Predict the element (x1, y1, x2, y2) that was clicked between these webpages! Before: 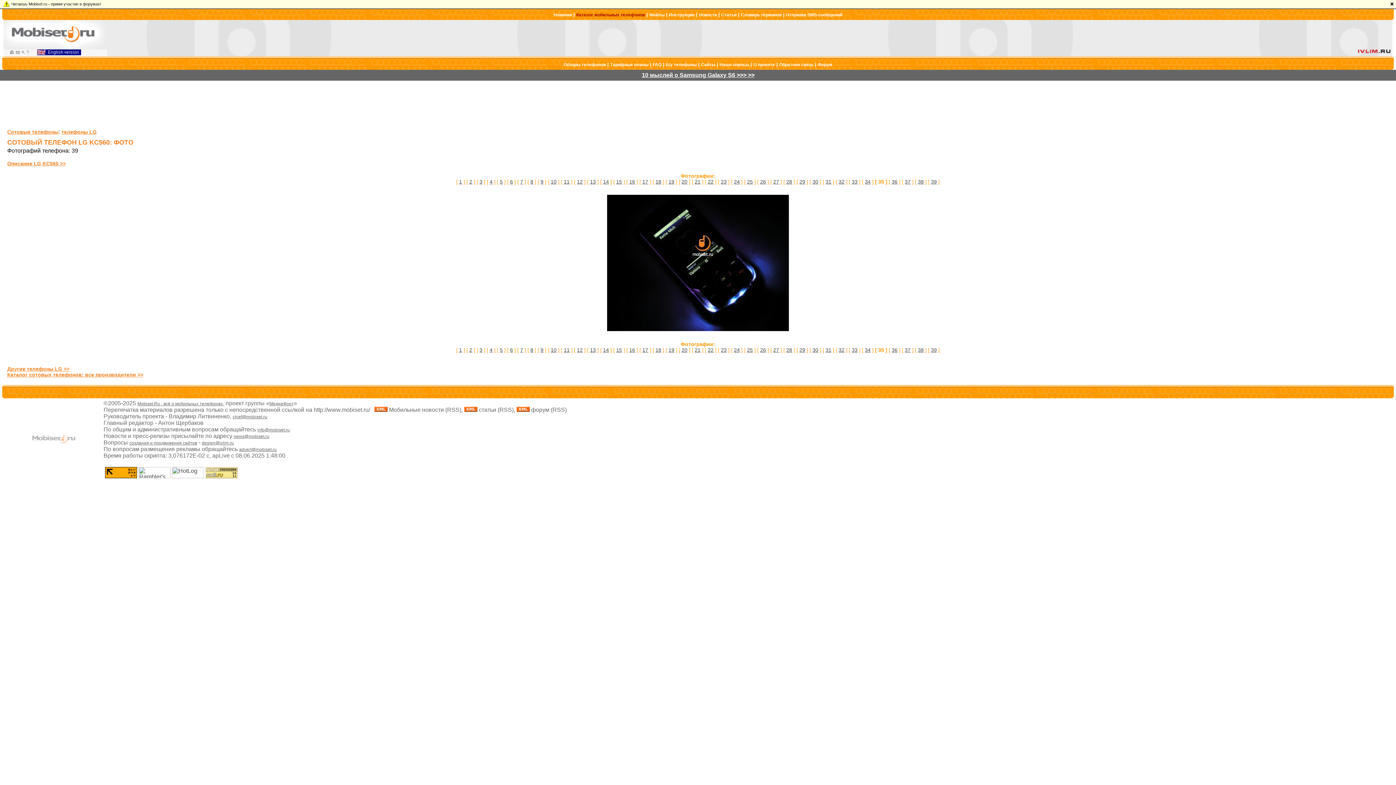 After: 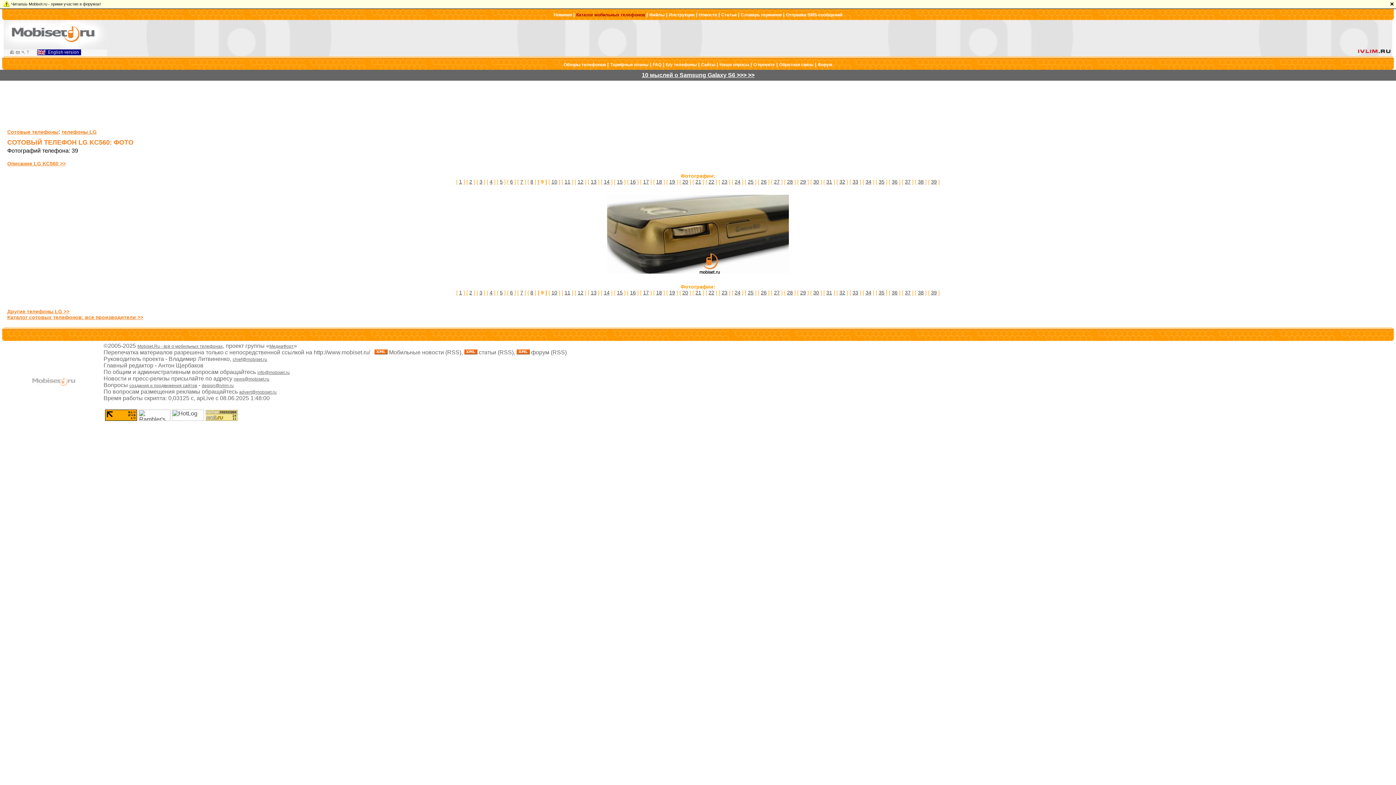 Action: label: 9 bbox: (540, 178, 543, 184)